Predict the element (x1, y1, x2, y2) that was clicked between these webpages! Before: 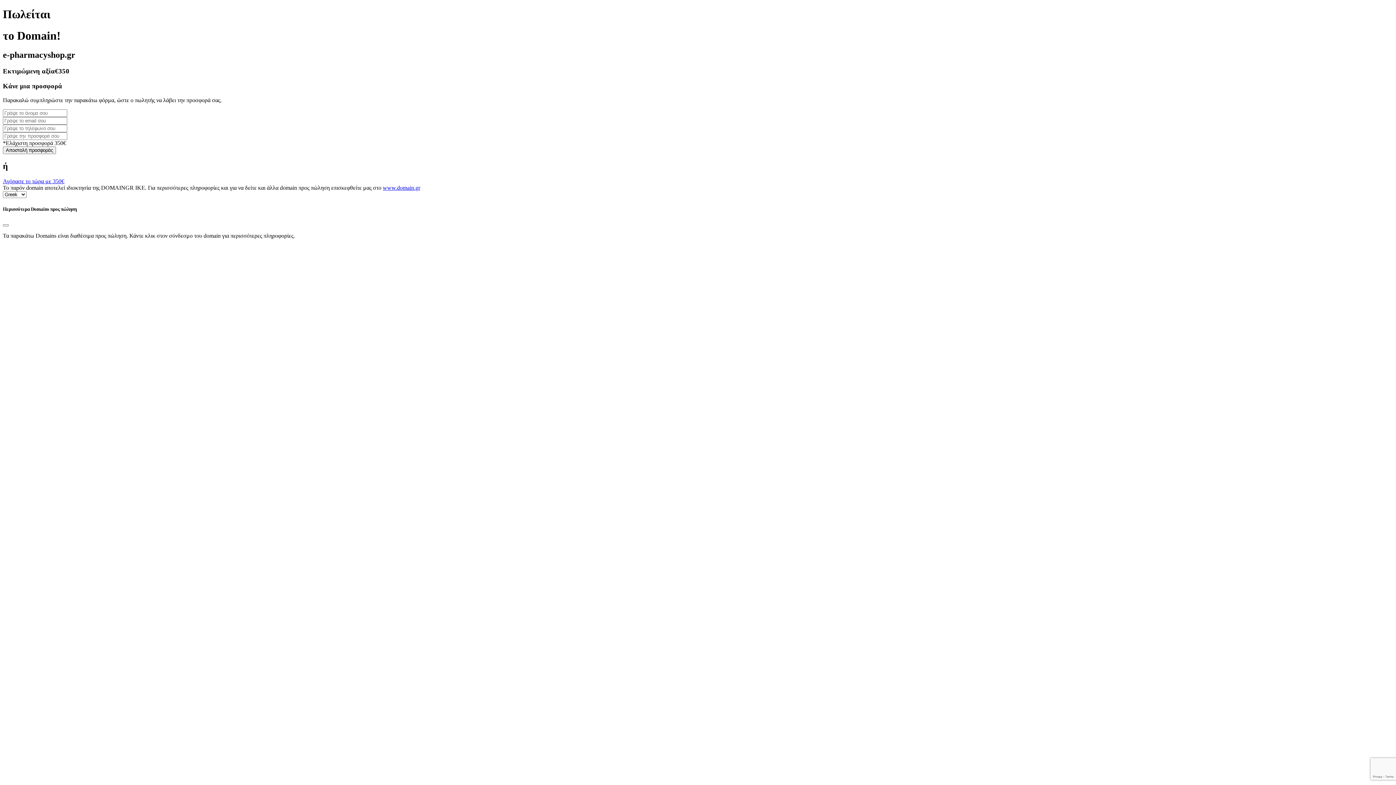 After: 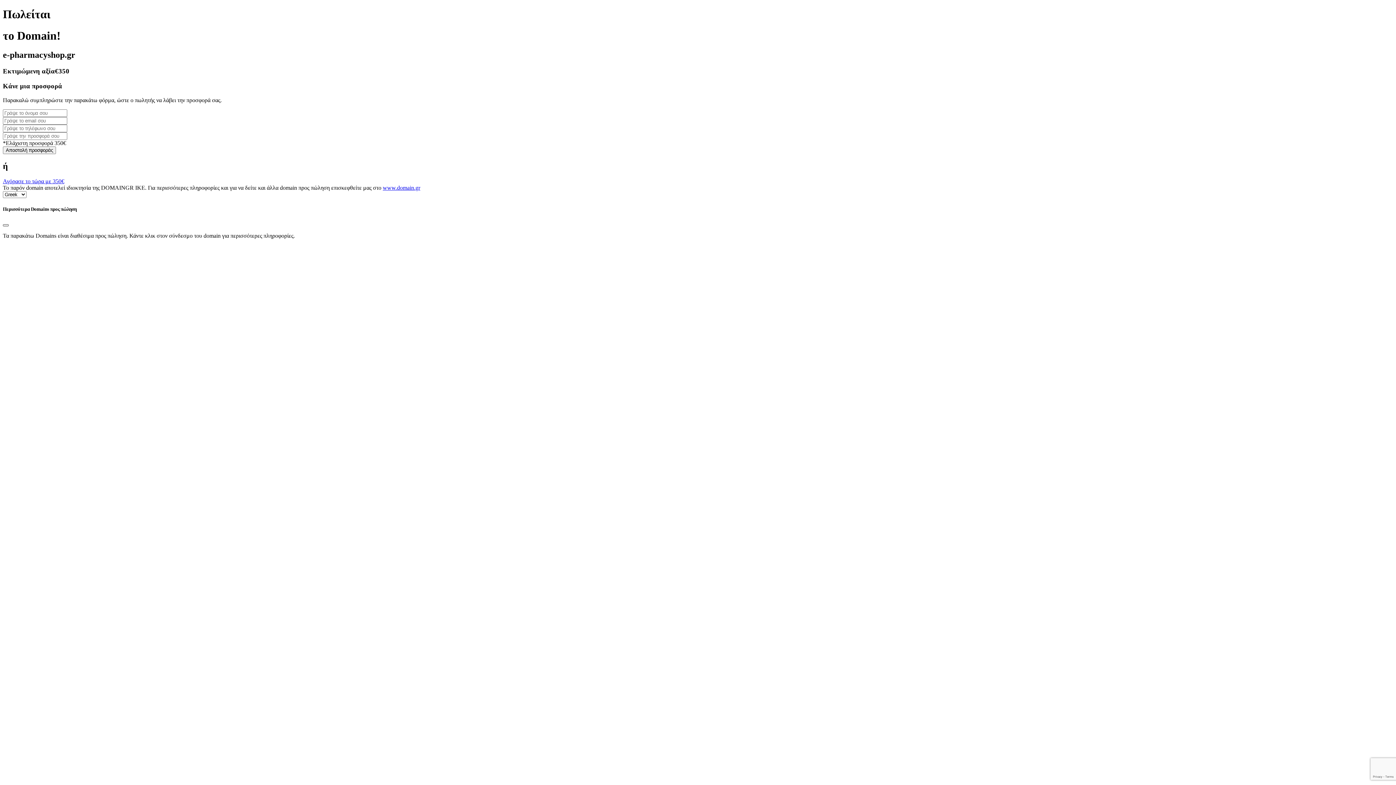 Action: bbox: (2, 224, 8, 226) label: Close